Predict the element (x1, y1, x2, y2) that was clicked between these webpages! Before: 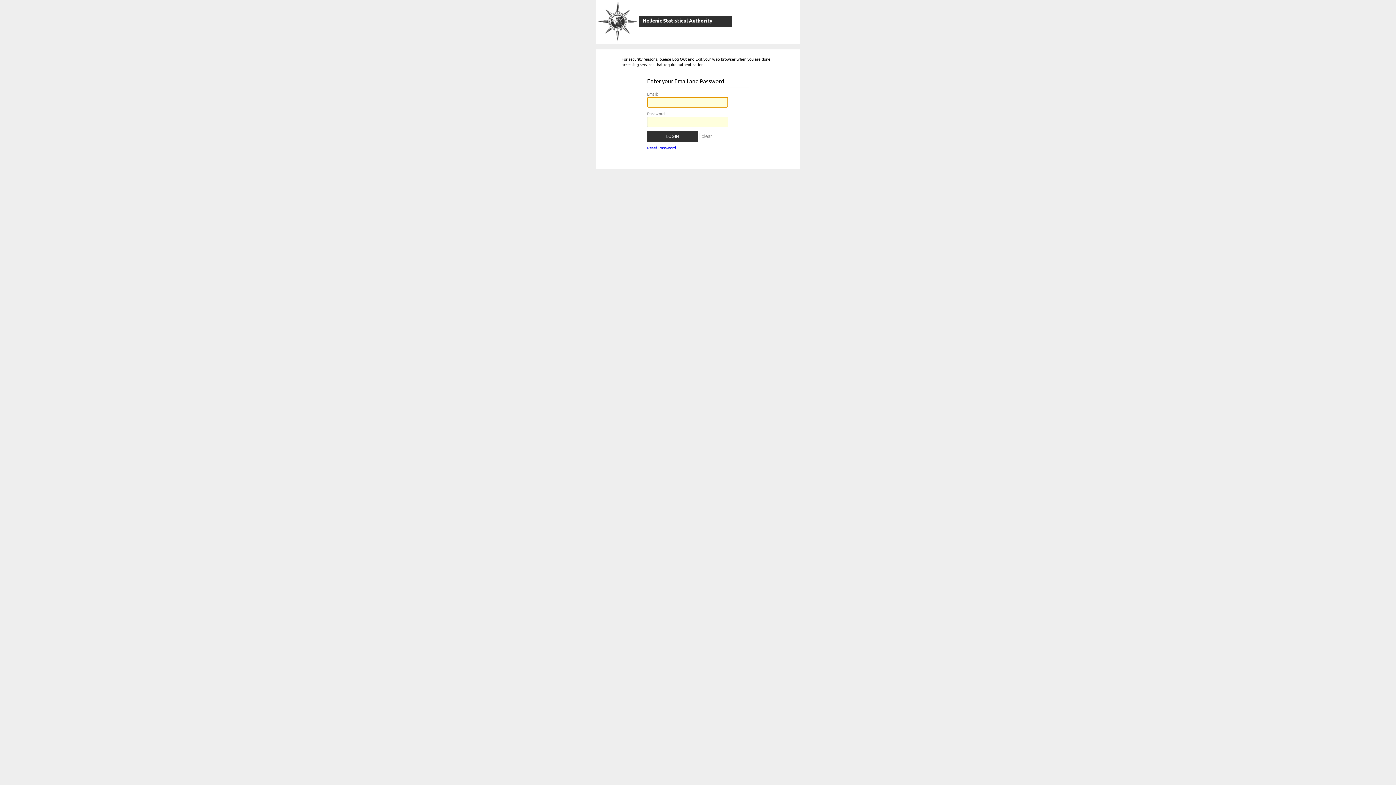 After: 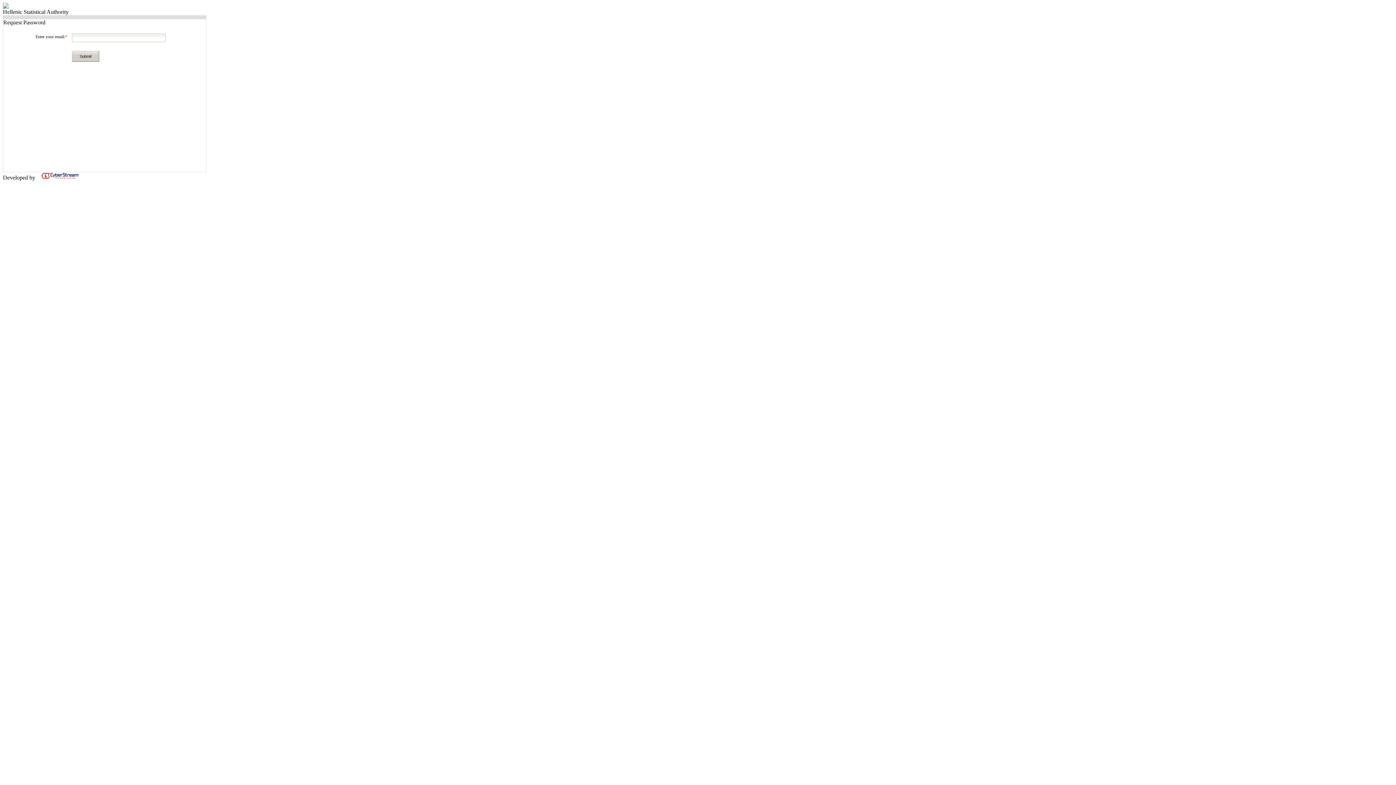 Action: bbox: (647, 145, 676, 150) label: Reset Password